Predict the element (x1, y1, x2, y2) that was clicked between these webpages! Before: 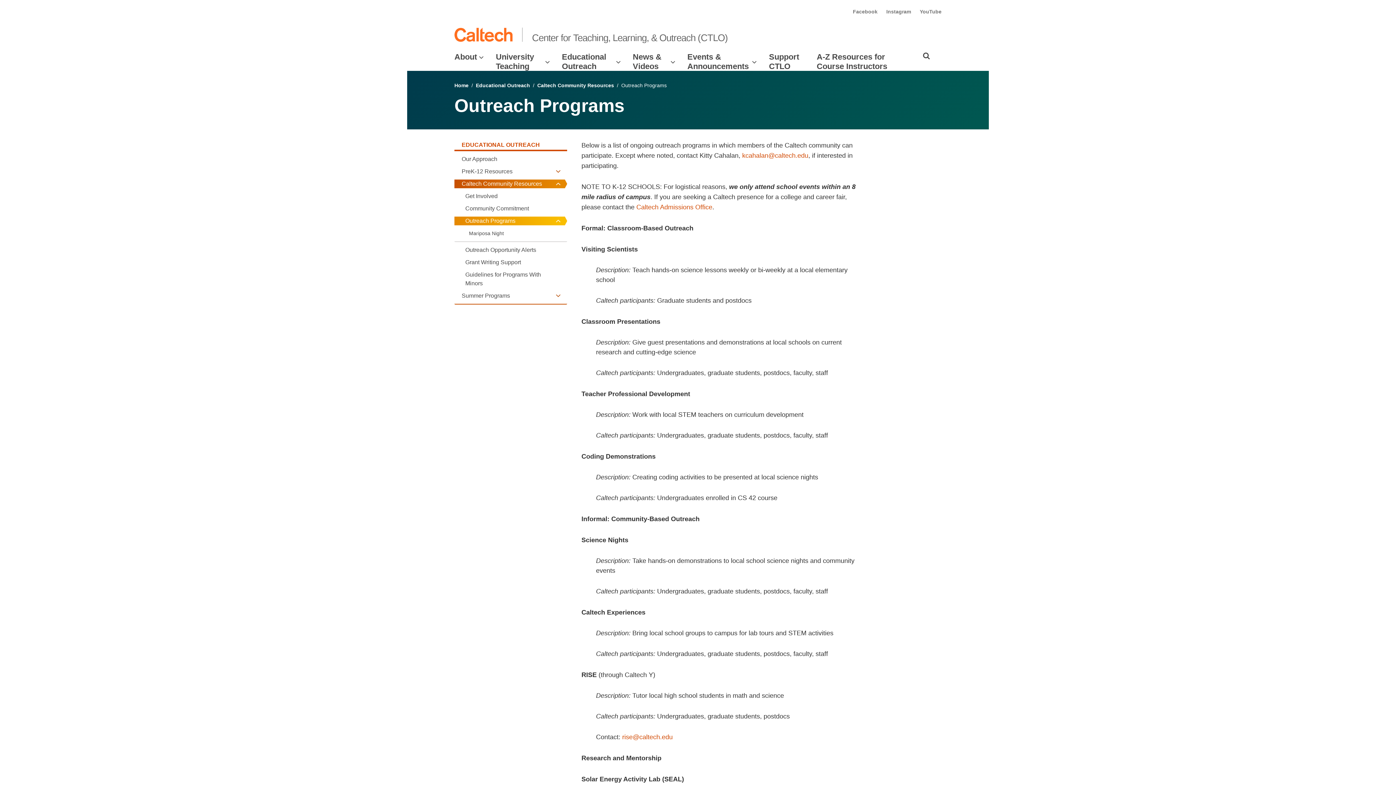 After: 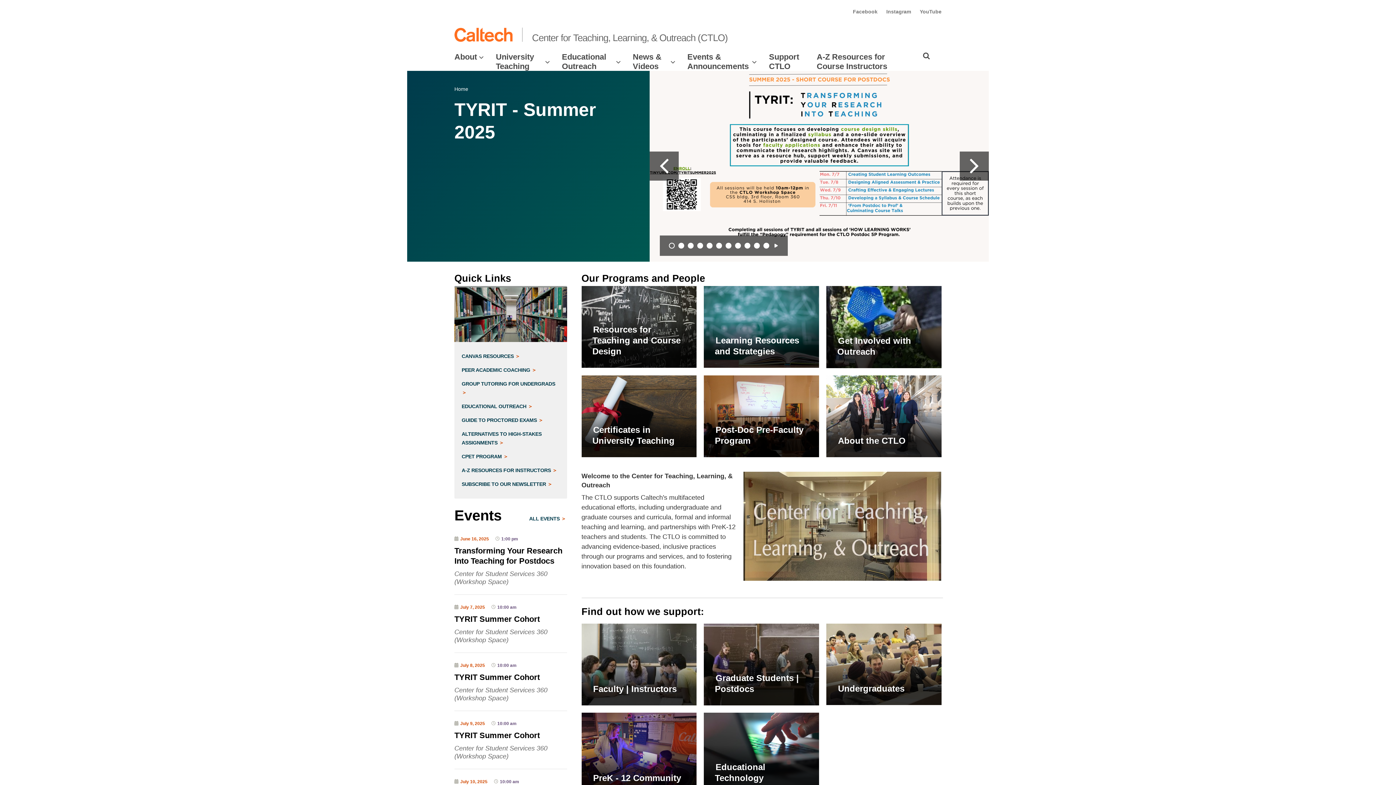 Action: bbox: (532, 32, 727, 43) label: Center for Teaching, Learning, & Outreach (CTLO)